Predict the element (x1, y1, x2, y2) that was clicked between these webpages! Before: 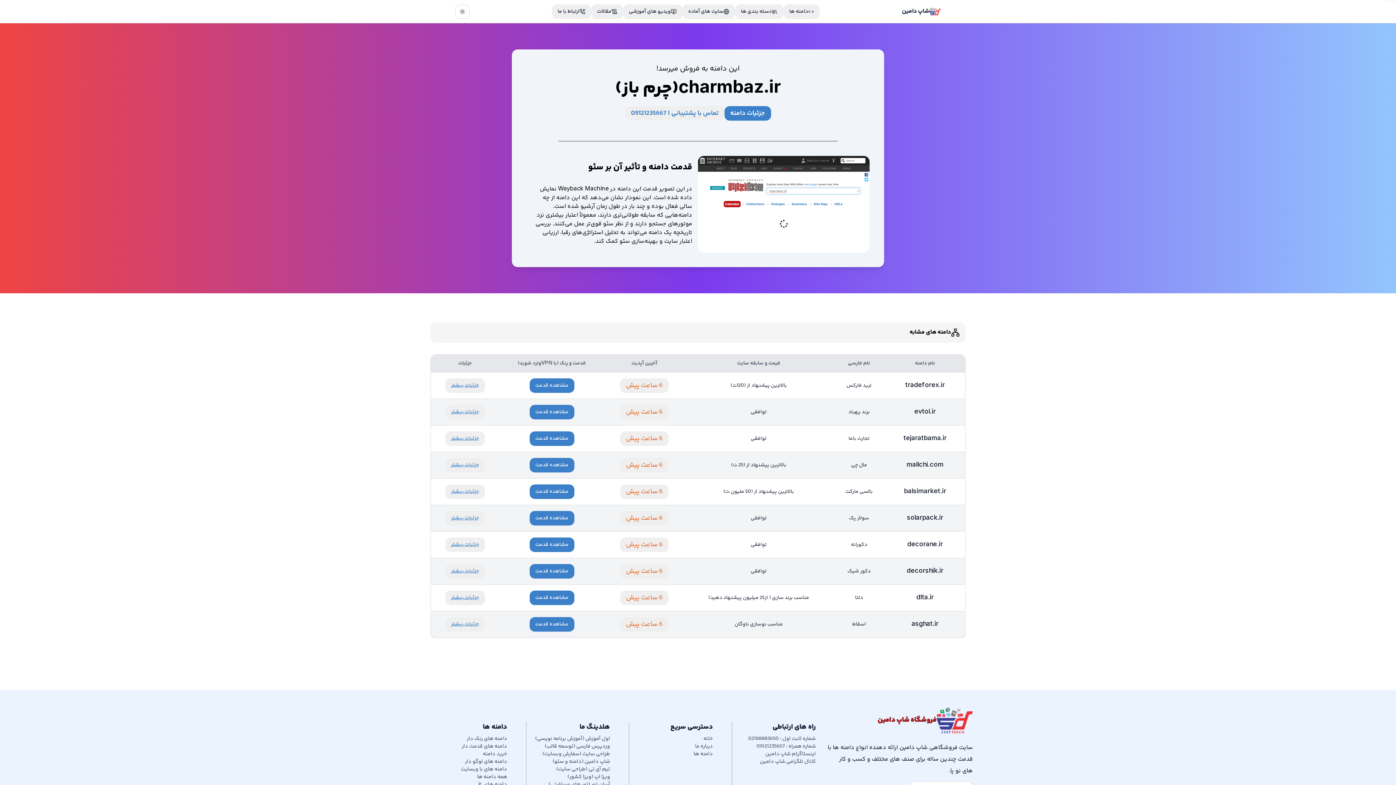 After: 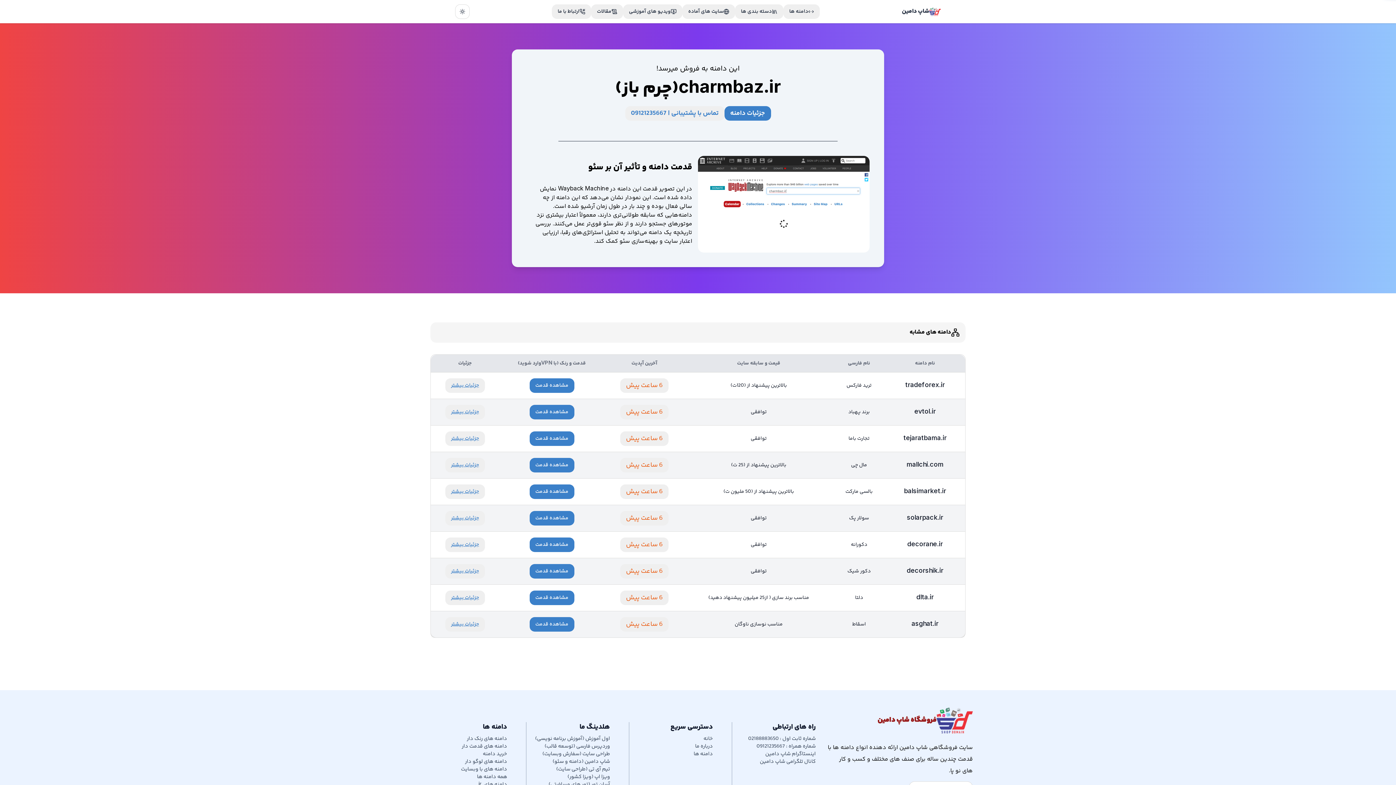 Action: bbox: (544, 742, 610, 750) label: وردپرس فارسی (توسعه قالب)